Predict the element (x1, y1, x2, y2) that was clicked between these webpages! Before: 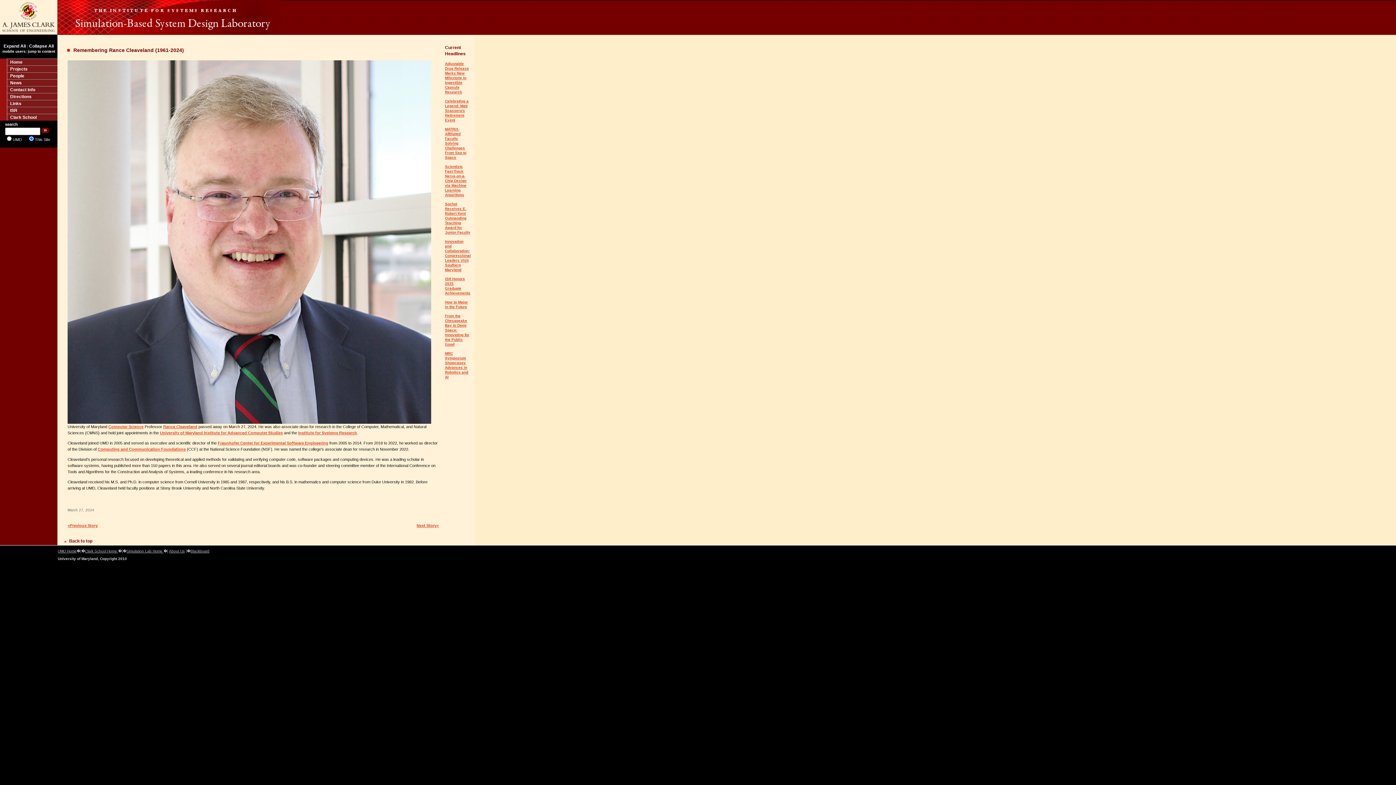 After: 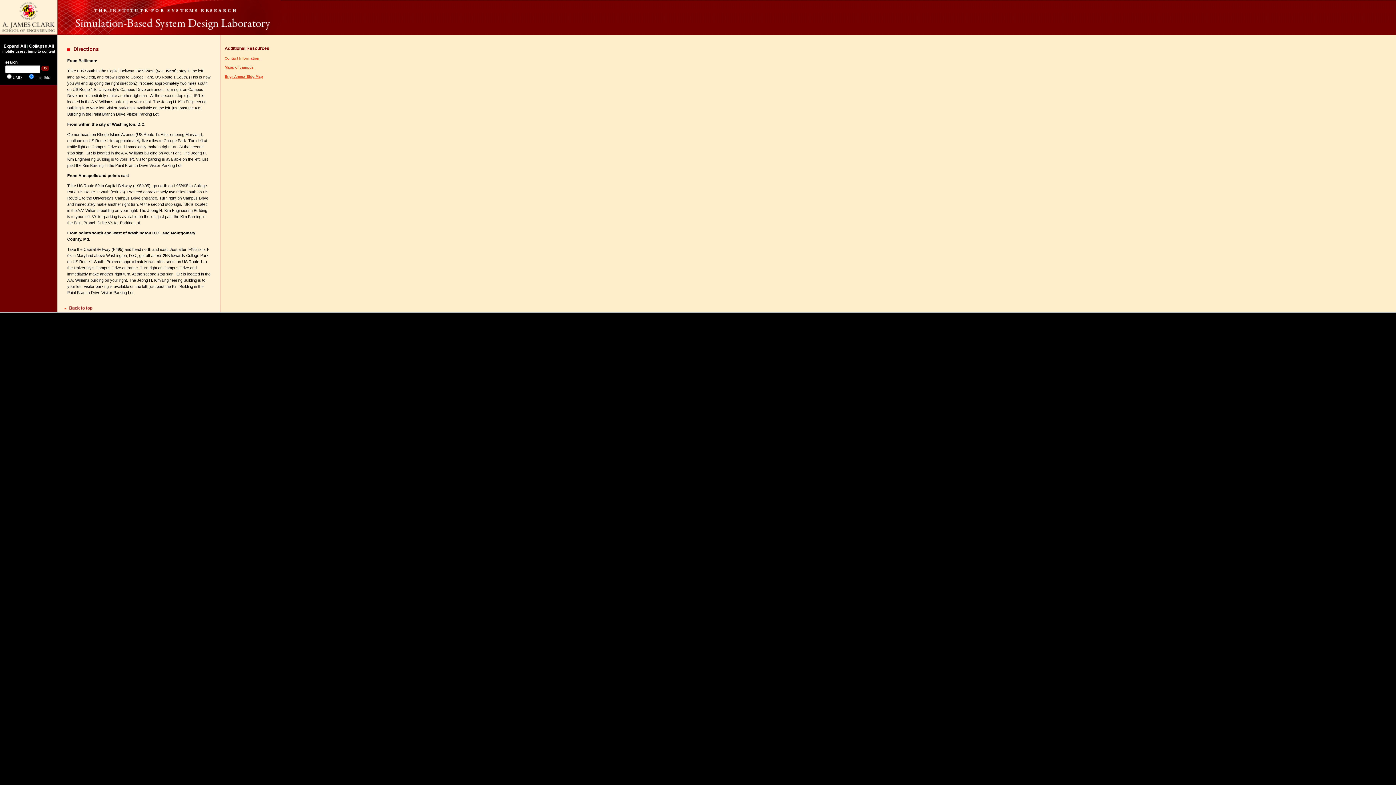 Action: label: Directions bbox: (7, 93, 57, 100)